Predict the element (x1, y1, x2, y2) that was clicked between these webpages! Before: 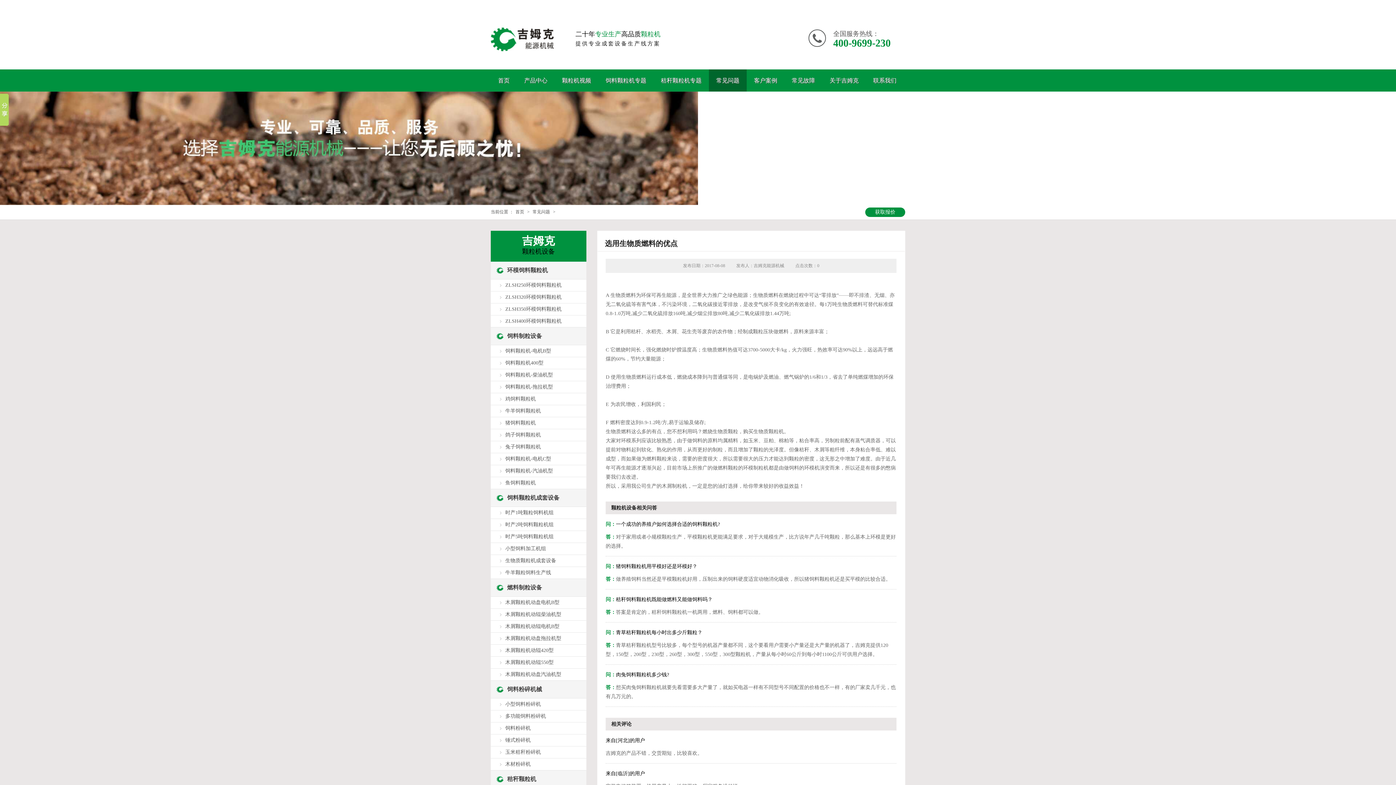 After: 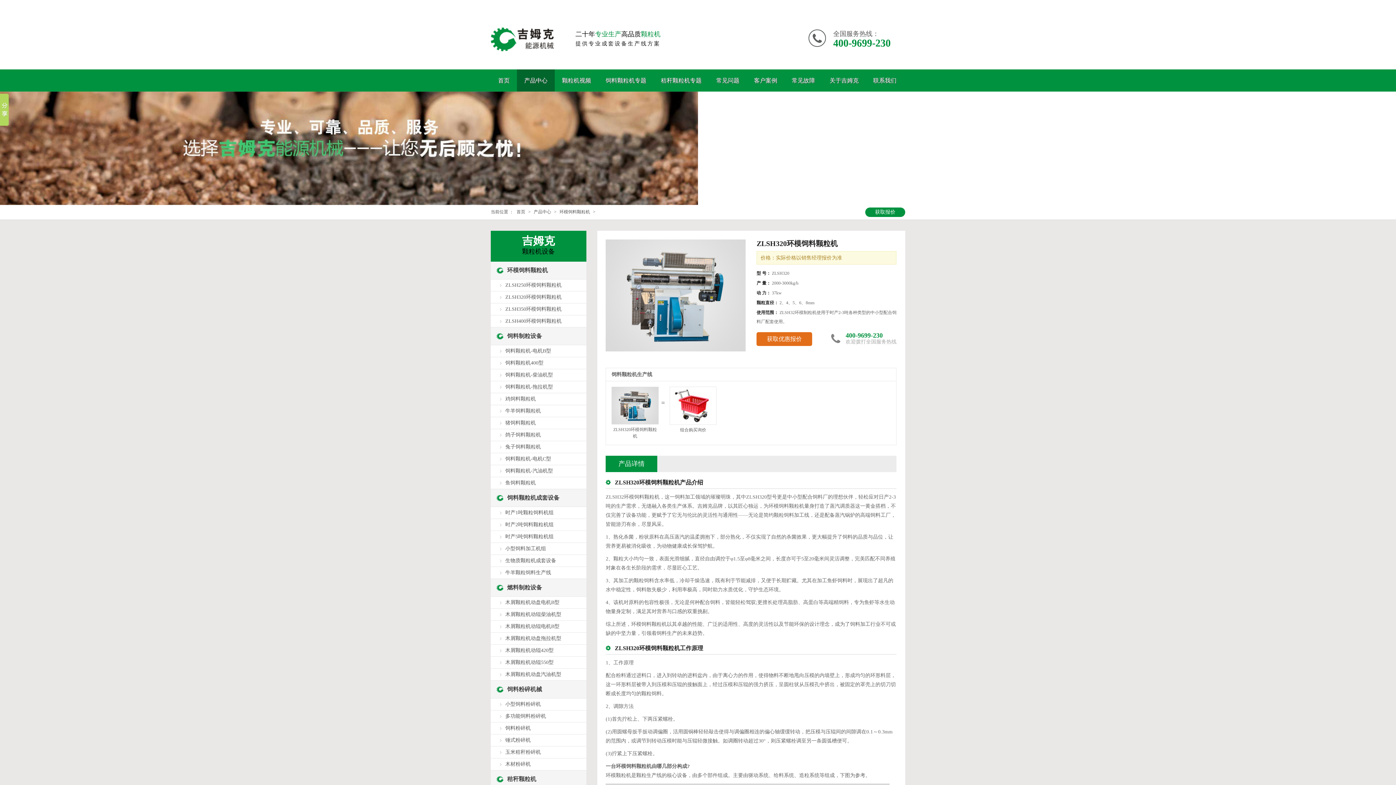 Action: bbox: (505, 294, 561, 299) label: ZLSH320环模饲料颗粒机